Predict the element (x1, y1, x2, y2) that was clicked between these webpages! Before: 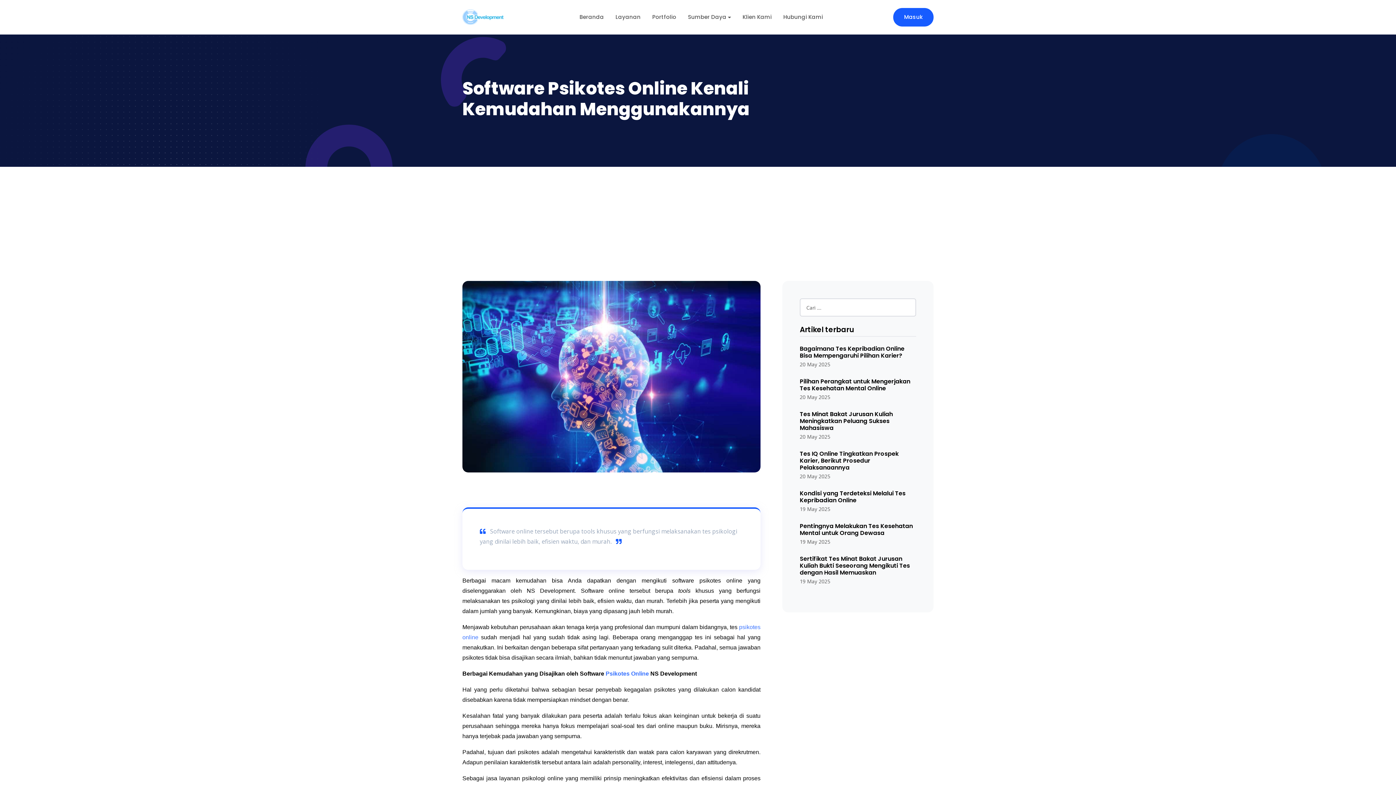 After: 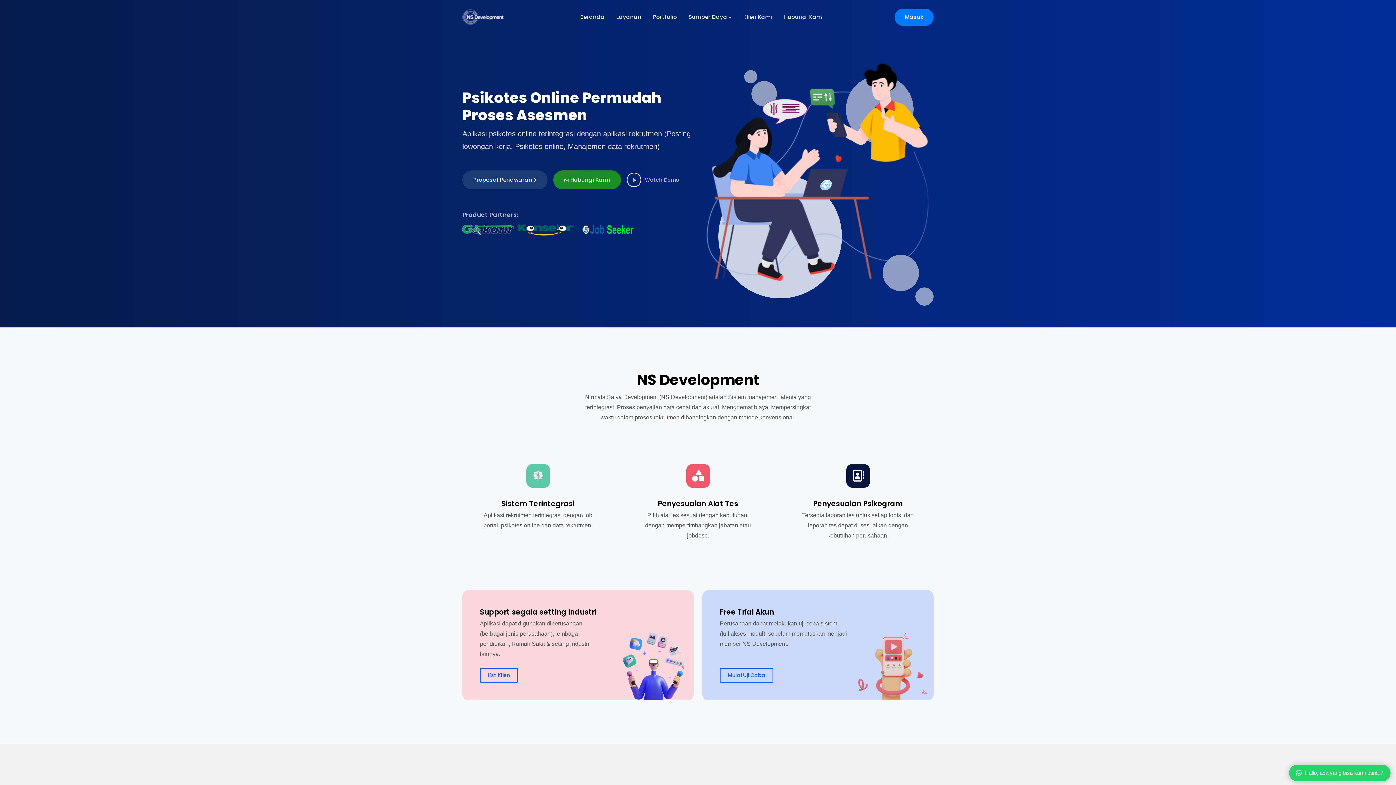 Action: bbox: (573, 7, 609, 26) label: Beranda